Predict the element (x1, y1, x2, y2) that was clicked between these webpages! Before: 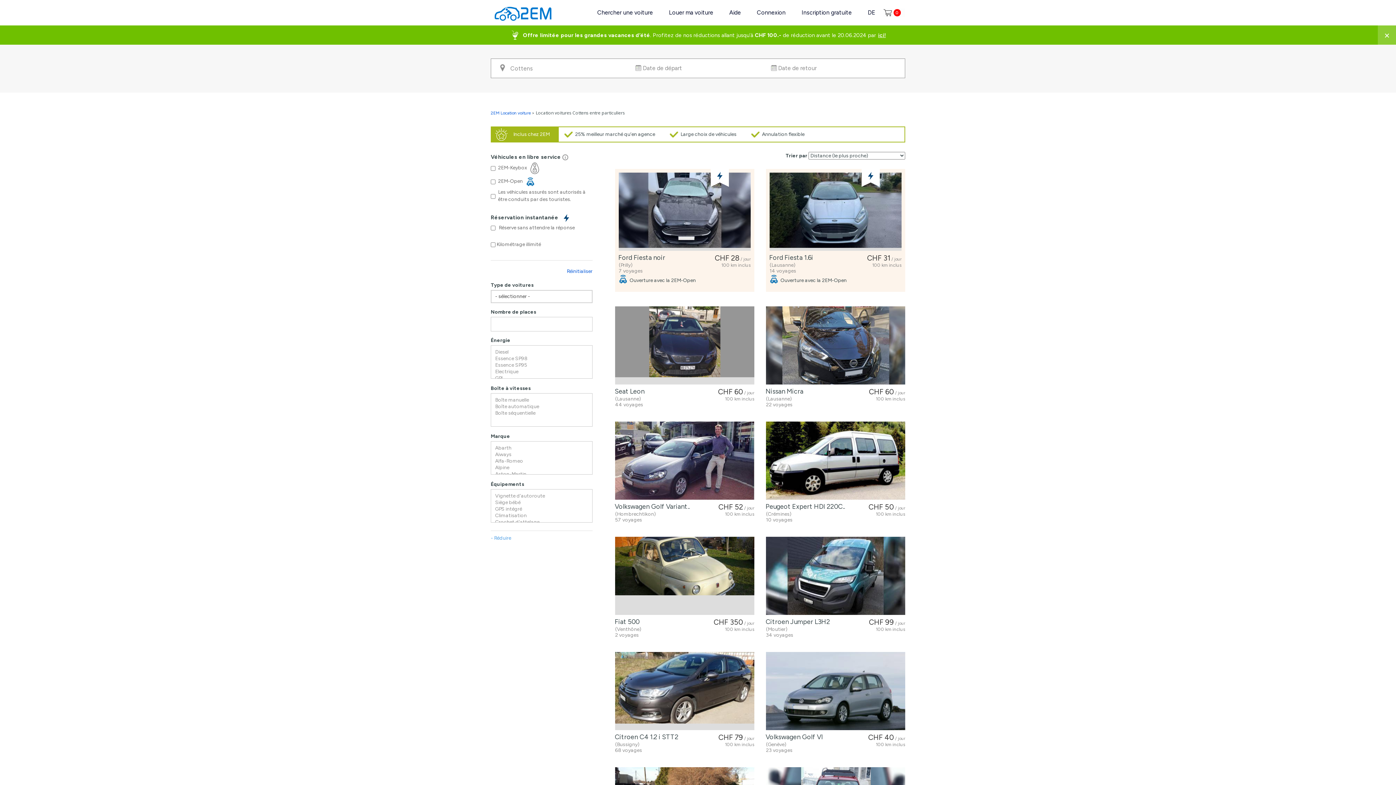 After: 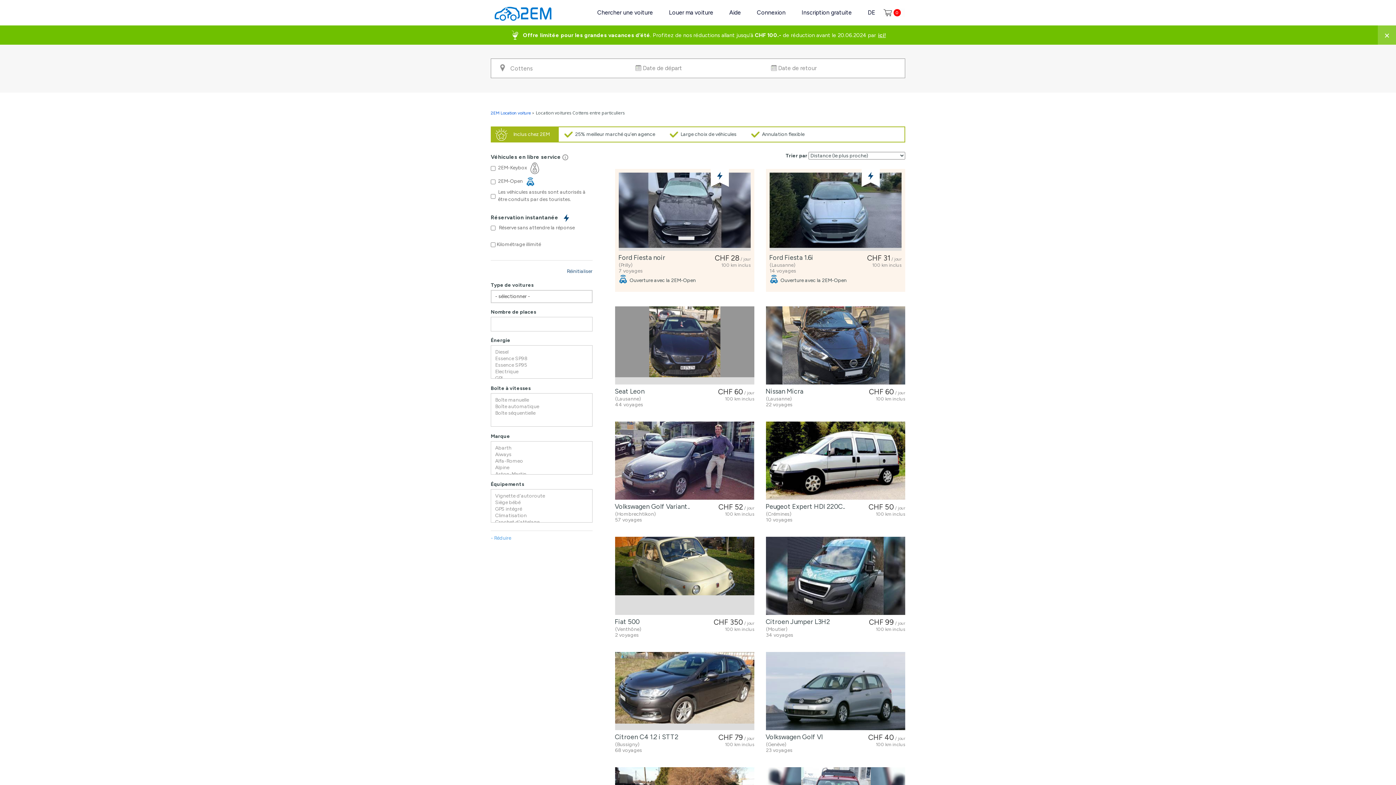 Action: label: Réinitialiser bbox: (566, 268, 592, 274)